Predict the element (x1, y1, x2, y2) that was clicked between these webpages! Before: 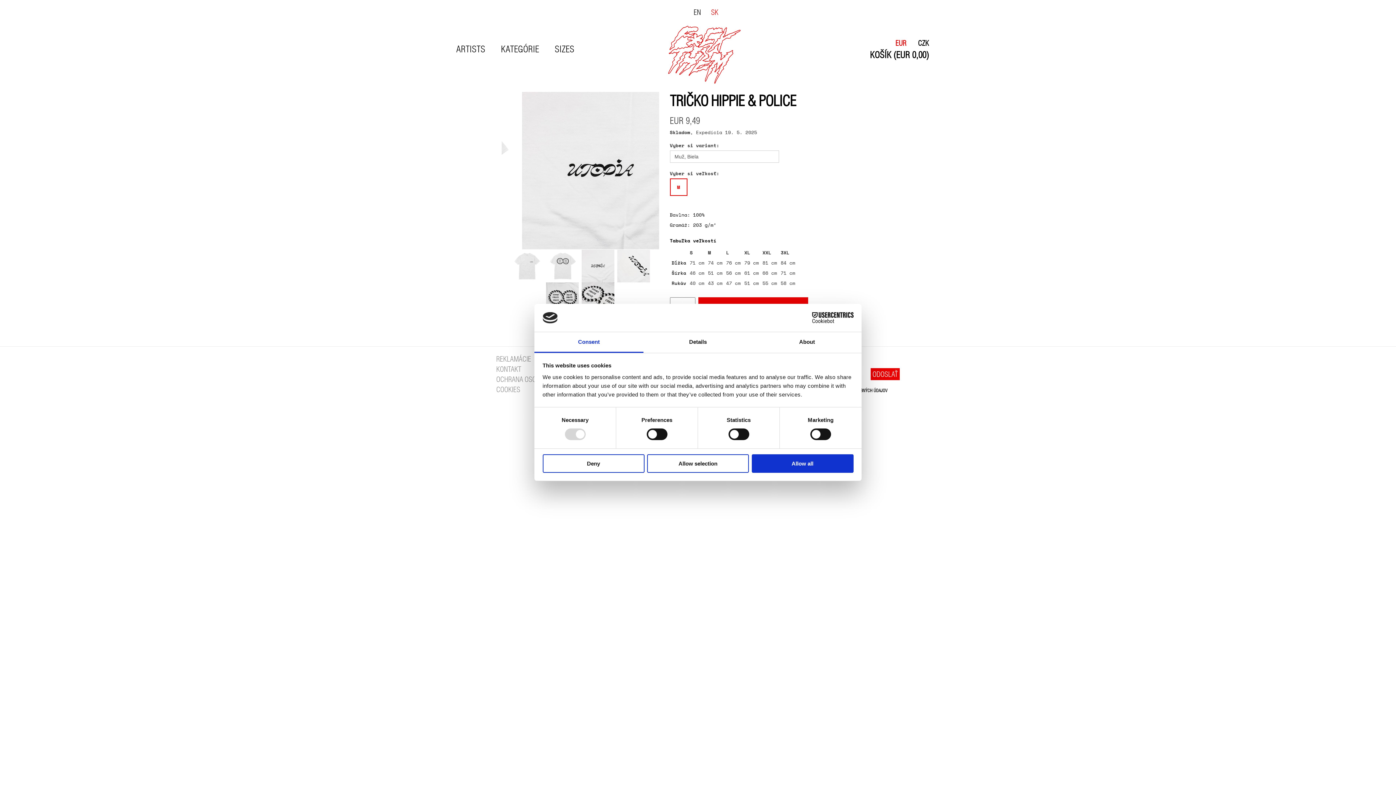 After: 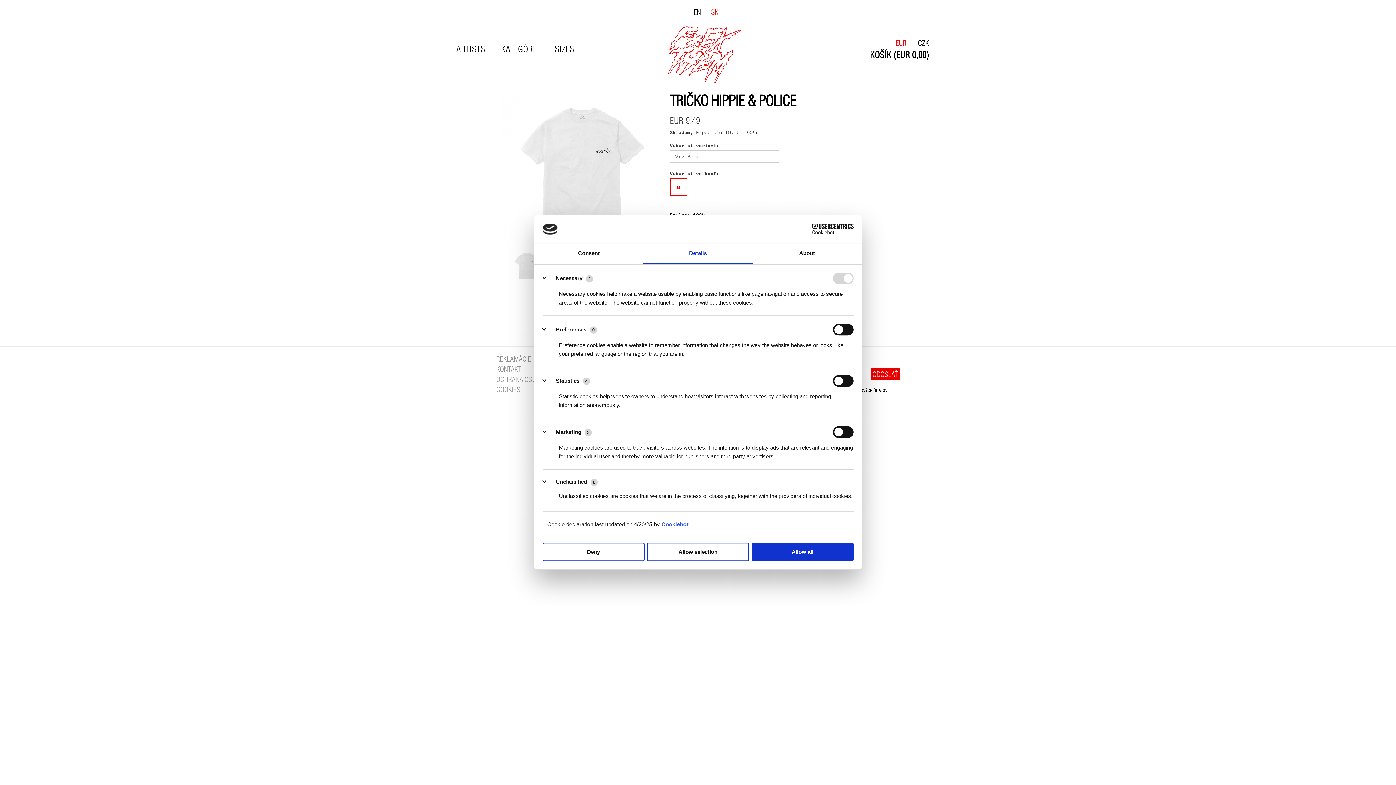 Action: label: Details bbox: (643, 332, 752, 353)